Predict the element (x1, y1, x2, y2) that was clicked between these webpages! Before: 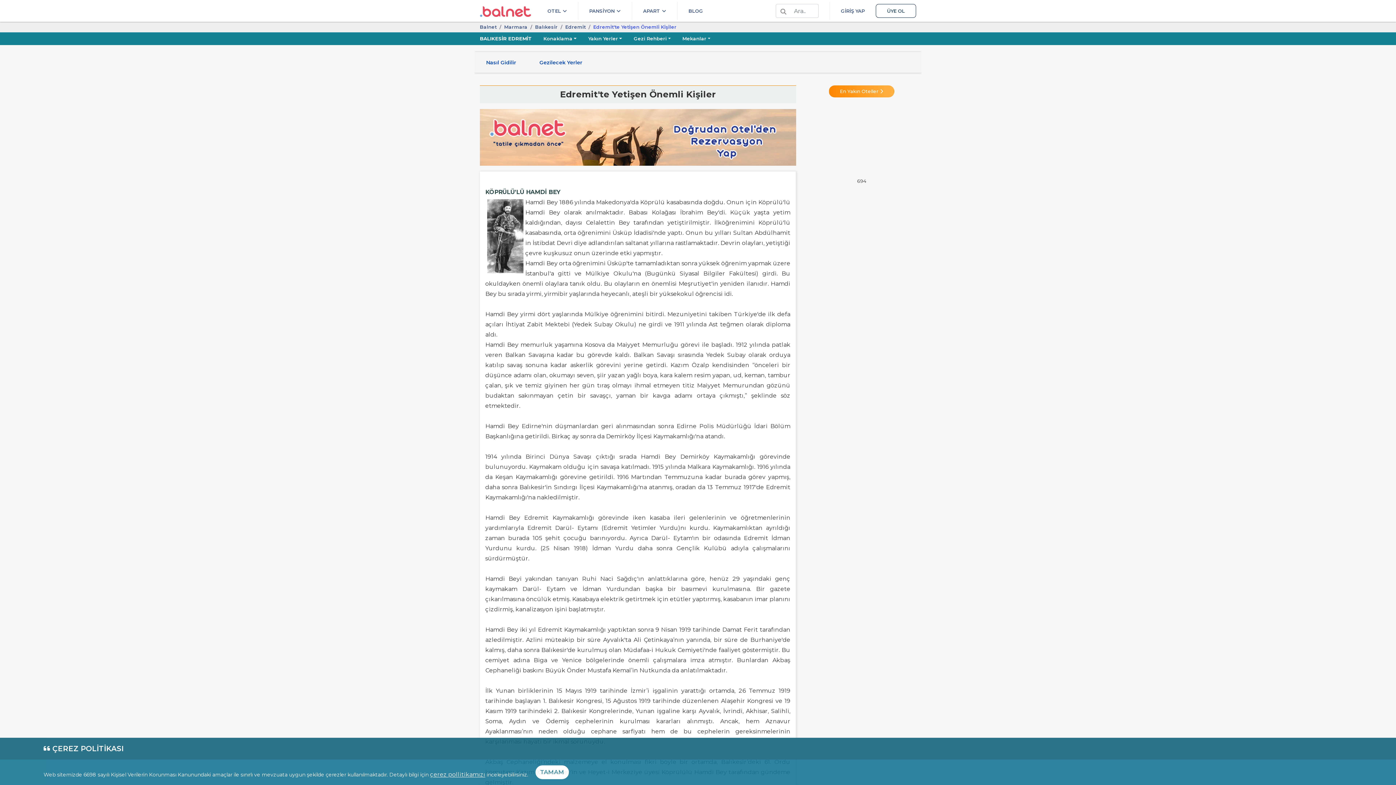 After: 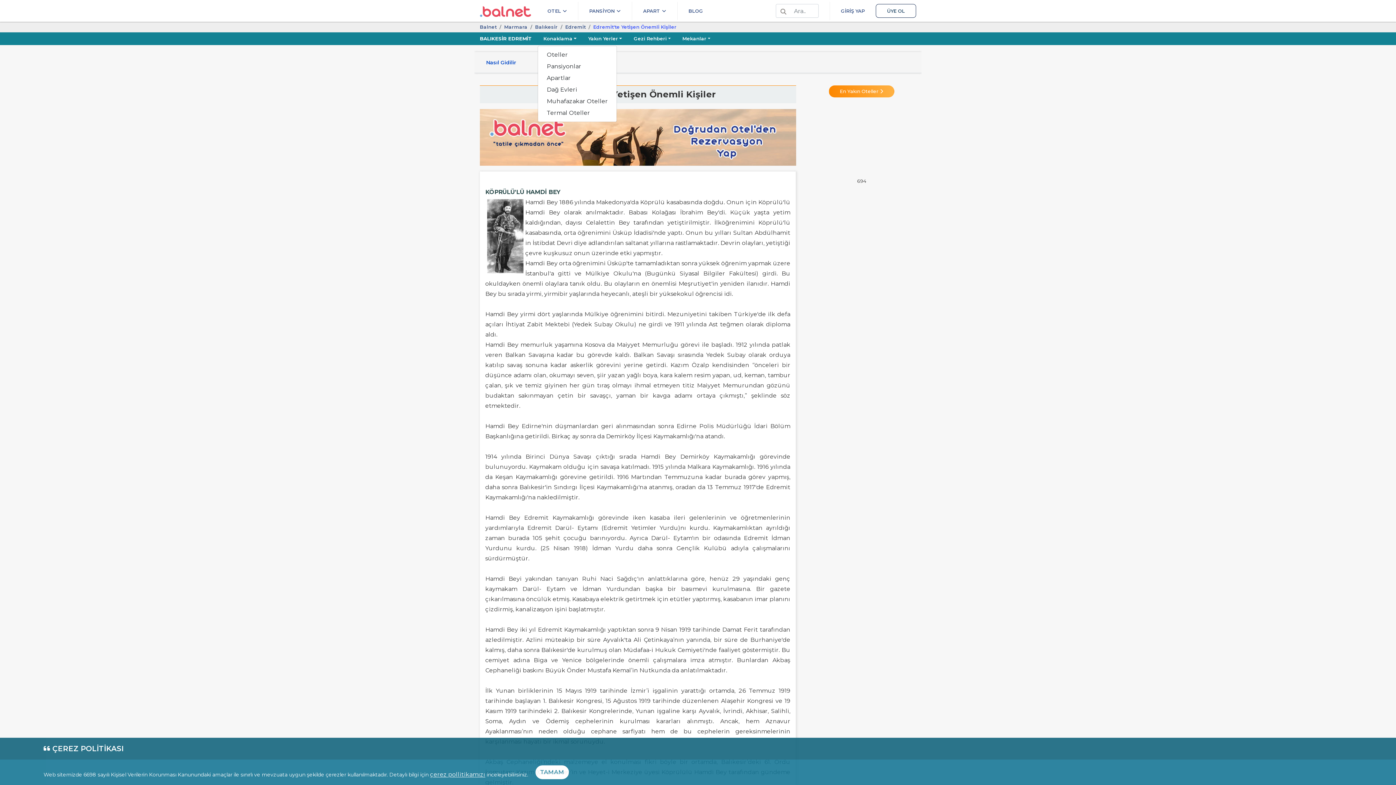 Action: bbox: (537, 32, 582, 45) label: Konaklama